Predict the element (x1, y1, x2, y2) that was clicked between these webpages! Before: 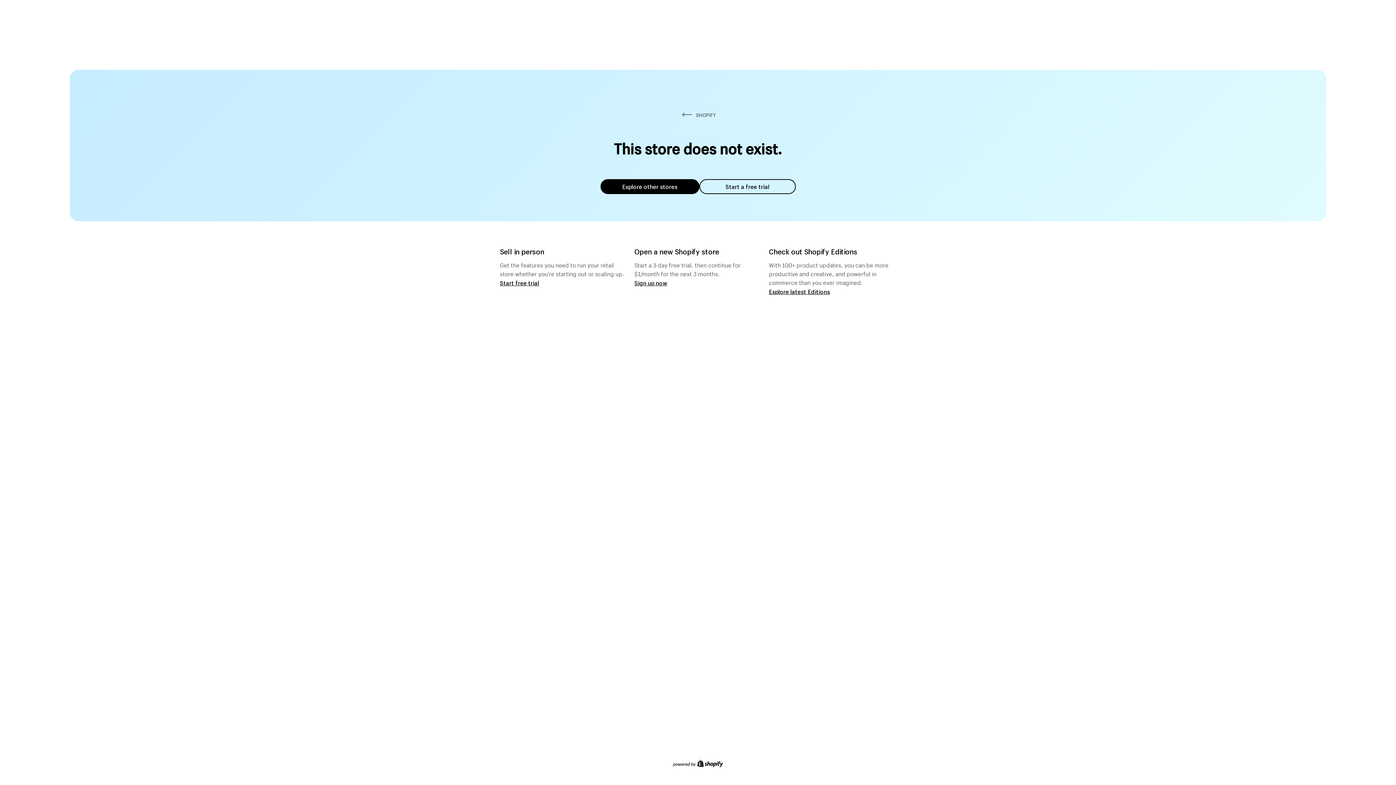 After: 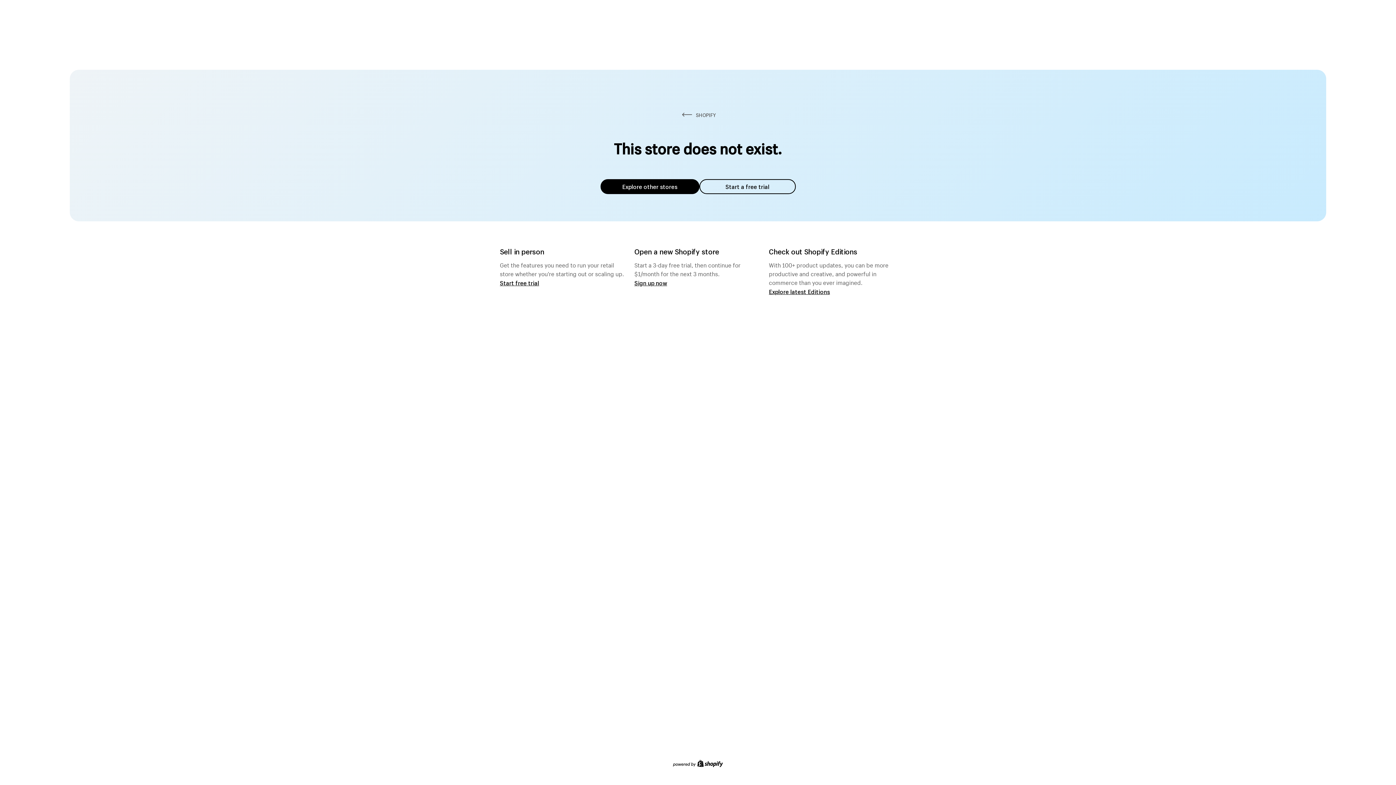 Action: label: Explore other stores bbox: (600, 179, 699, 194)